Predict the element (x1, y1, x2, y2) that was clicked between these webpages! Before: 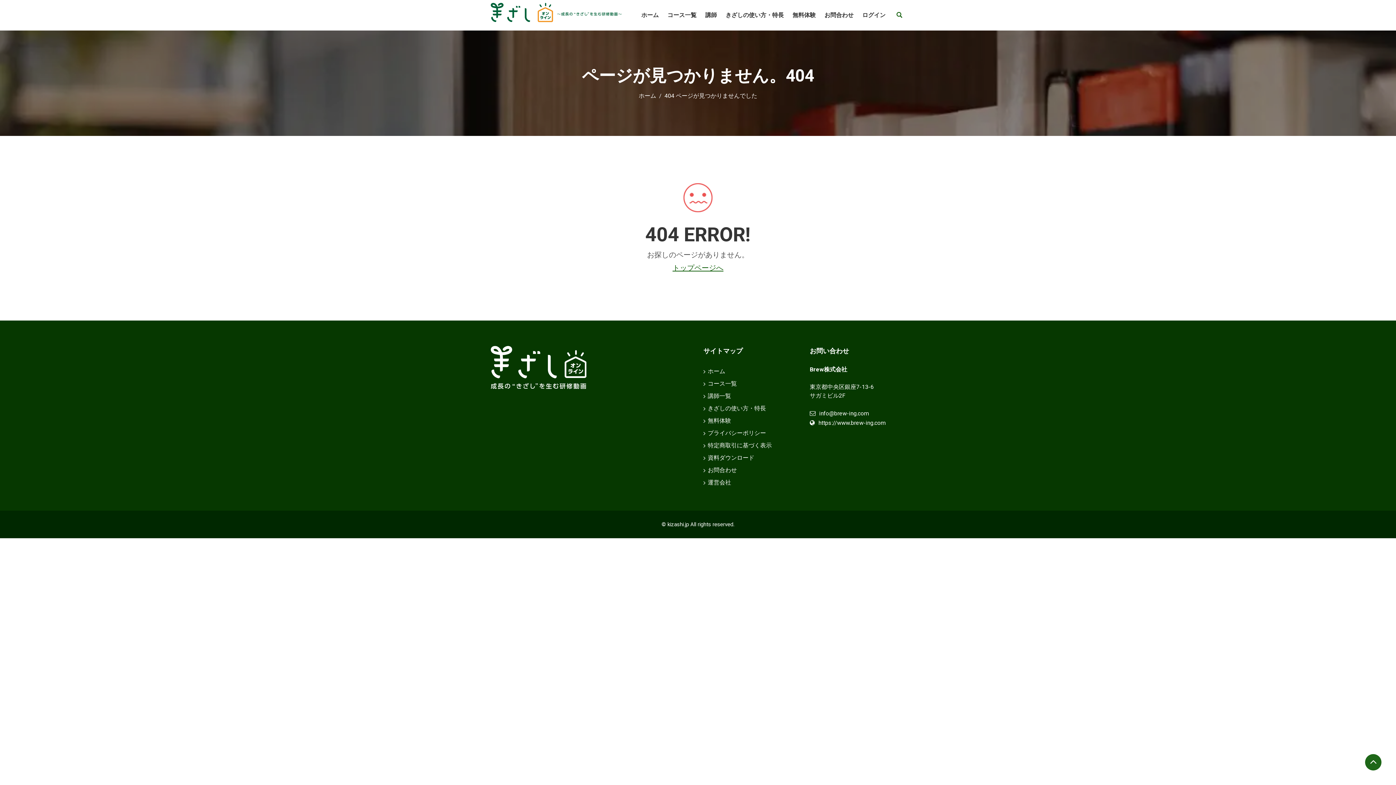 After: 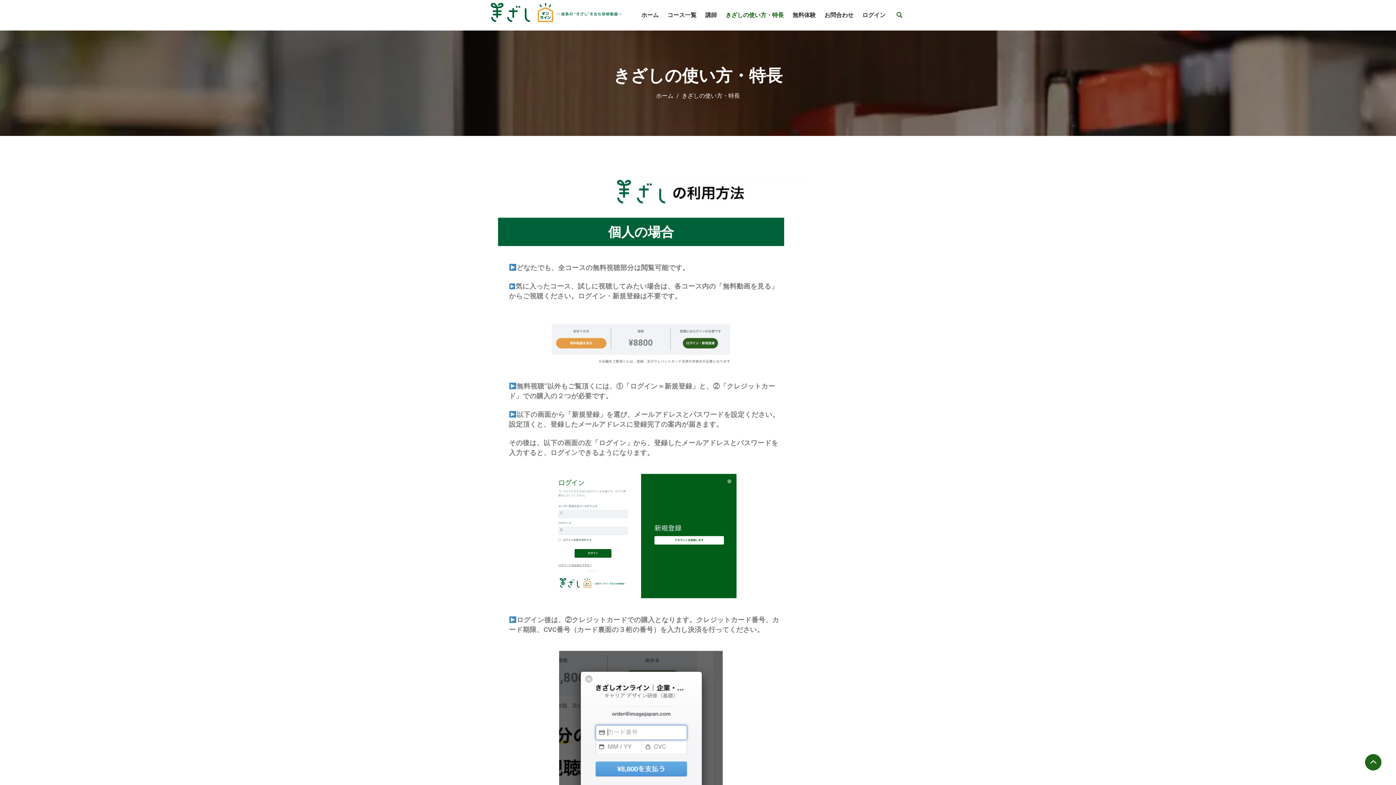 Action: bbox: (708, 405, 766, 412) label: きざしの使い方・特長